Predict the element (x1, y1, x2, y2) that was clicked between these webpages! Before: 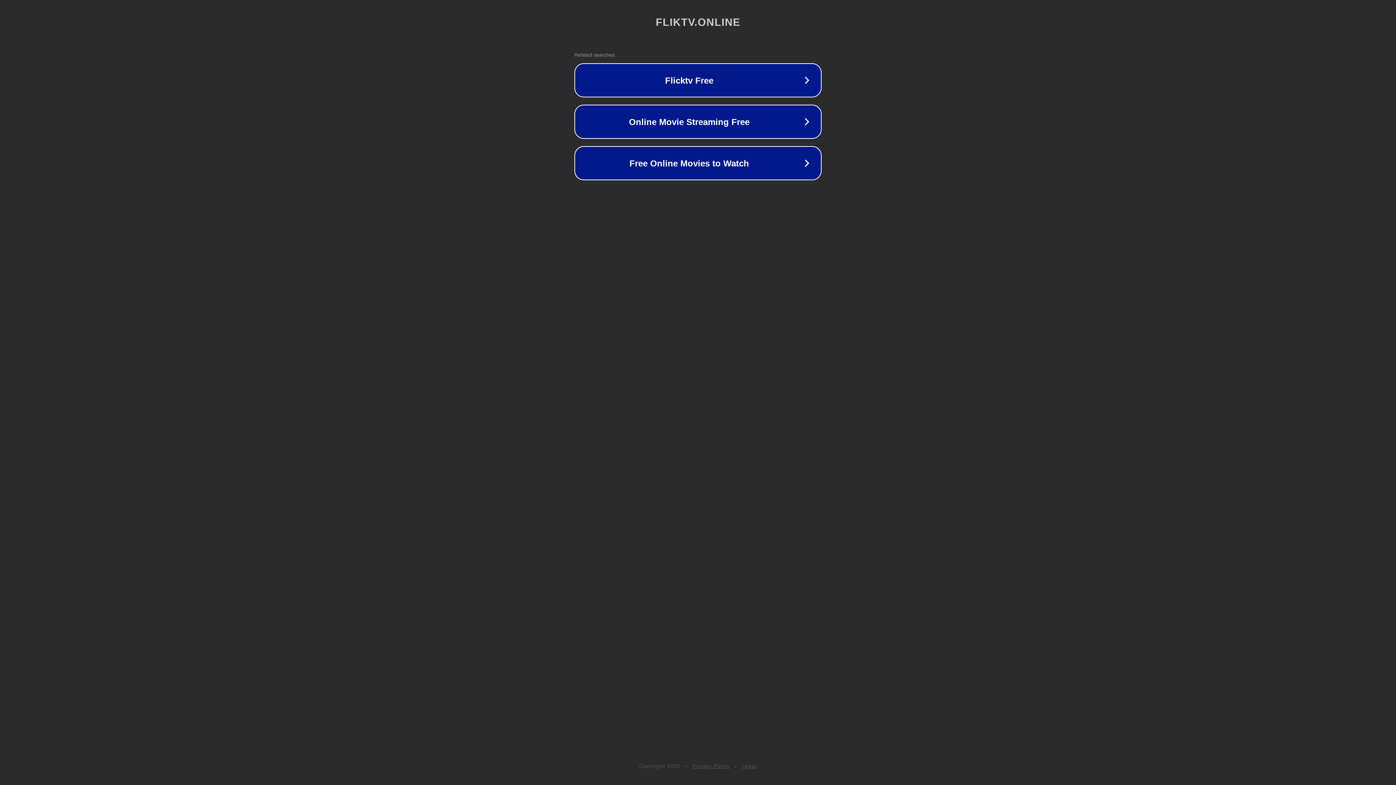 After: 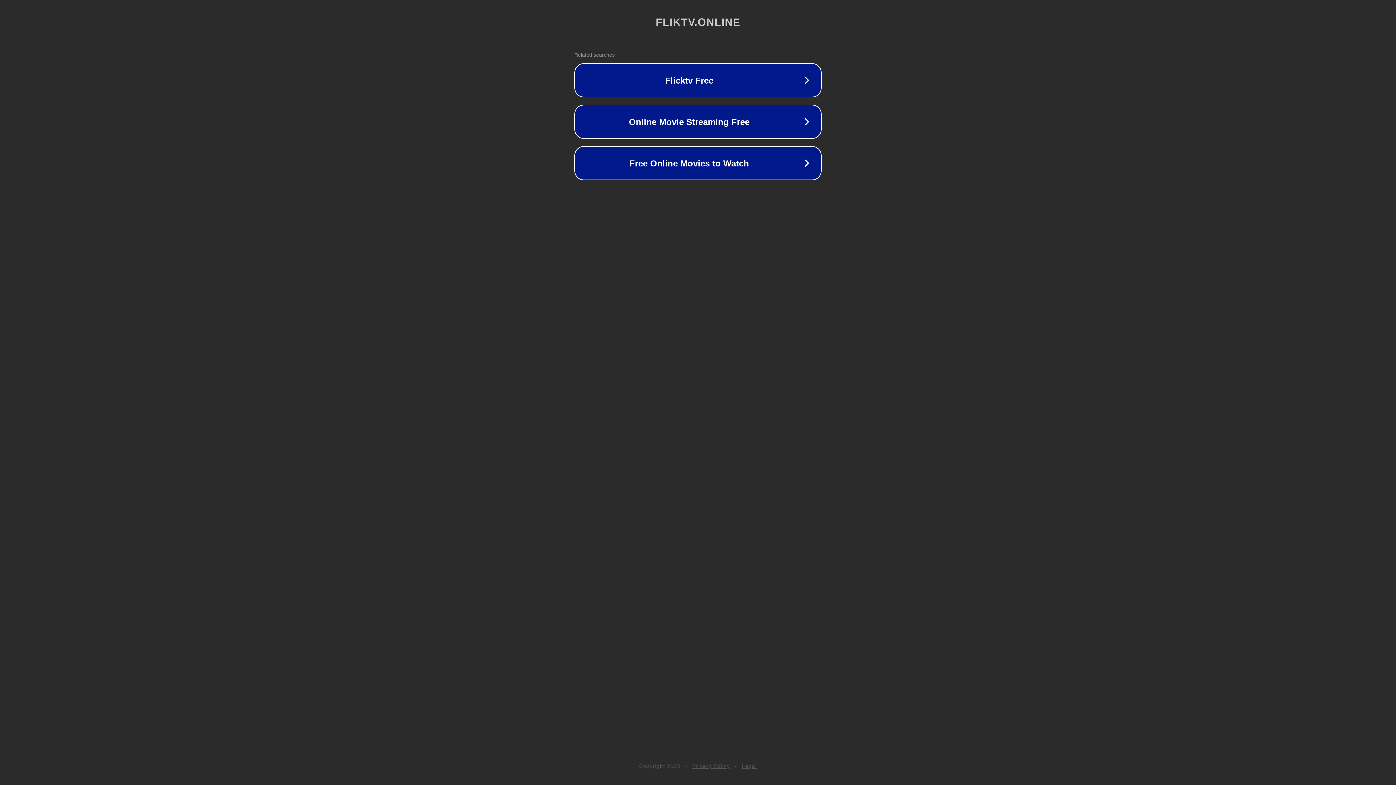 Action: bbox: (742, 763, 757, 769) label: Legal